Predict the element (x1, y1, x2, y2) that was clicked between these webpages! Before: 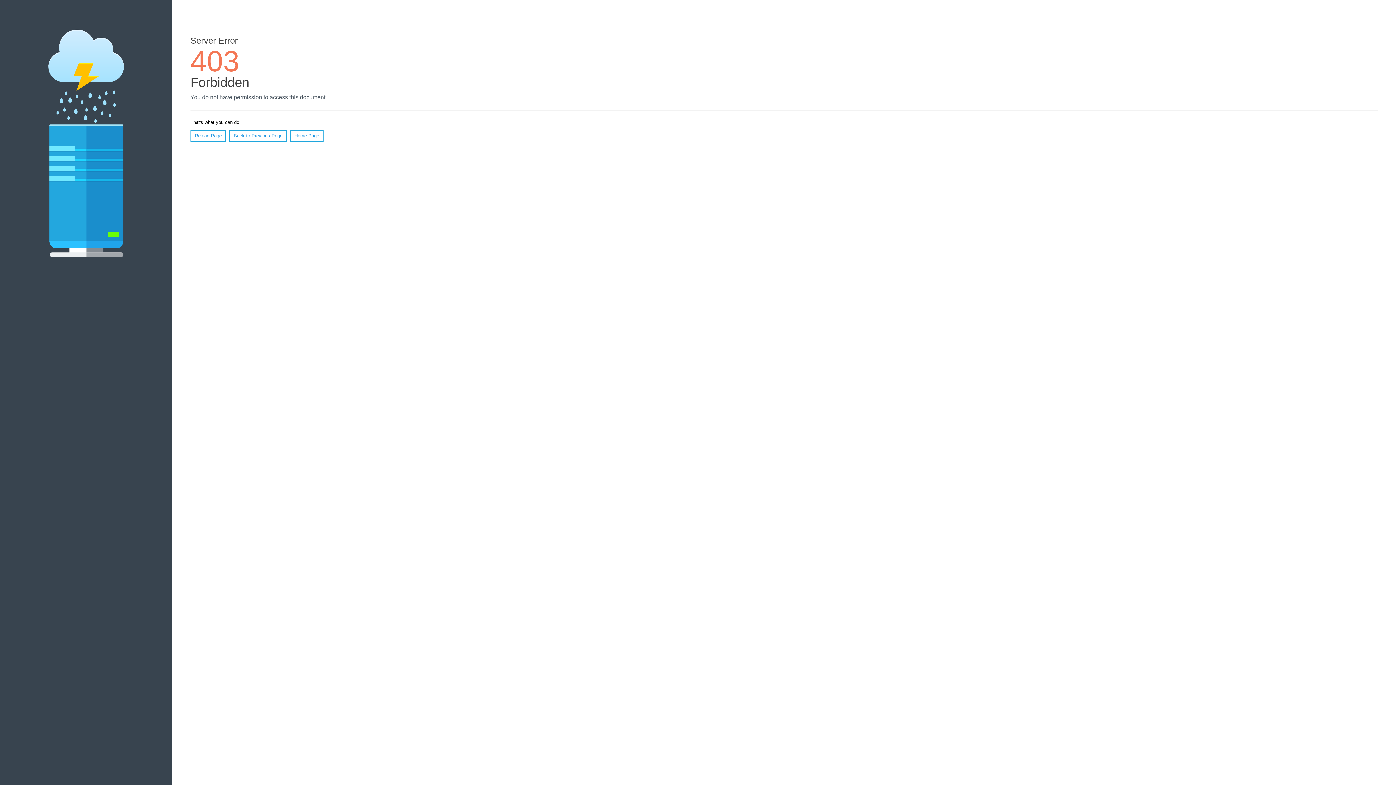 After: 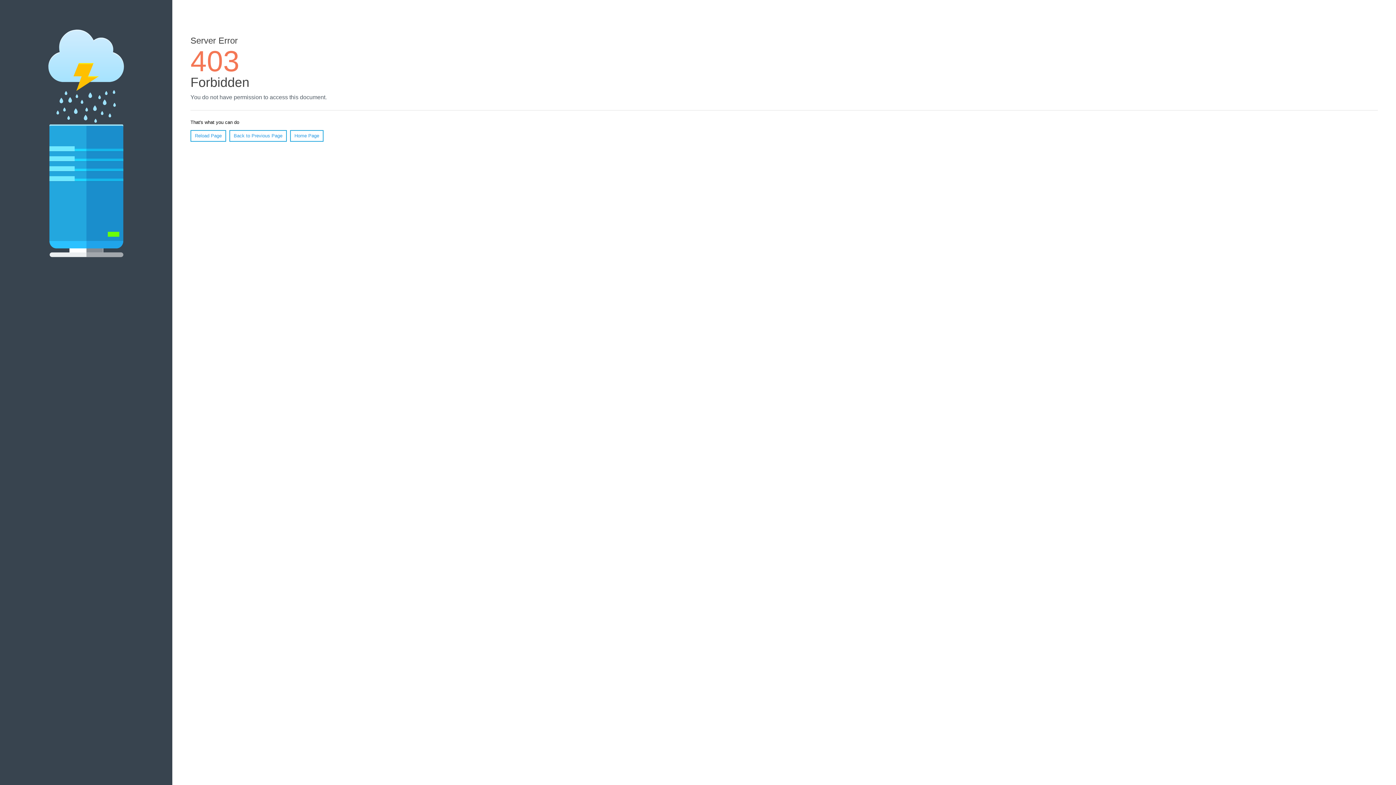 Action: label: Home Page bbox: (290, 130, 323, 141)